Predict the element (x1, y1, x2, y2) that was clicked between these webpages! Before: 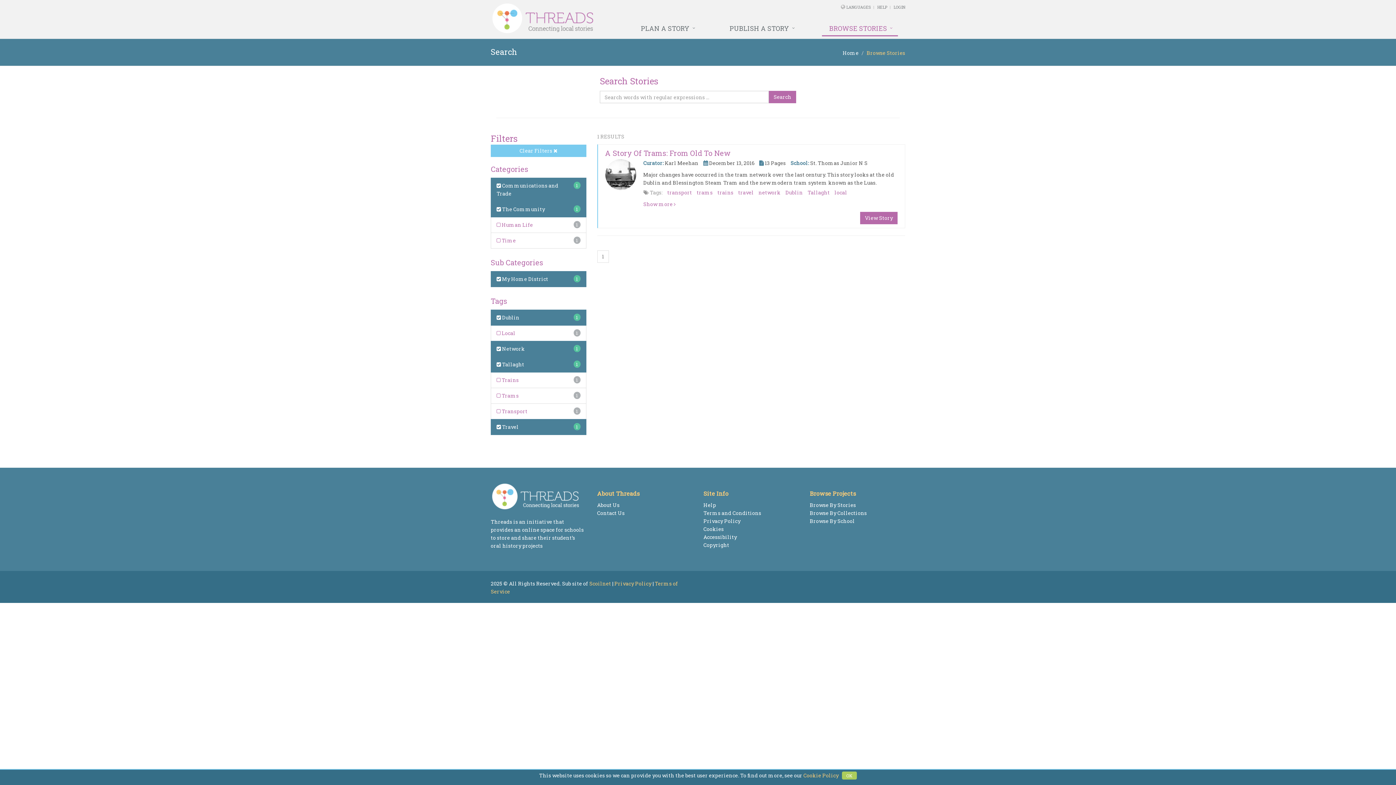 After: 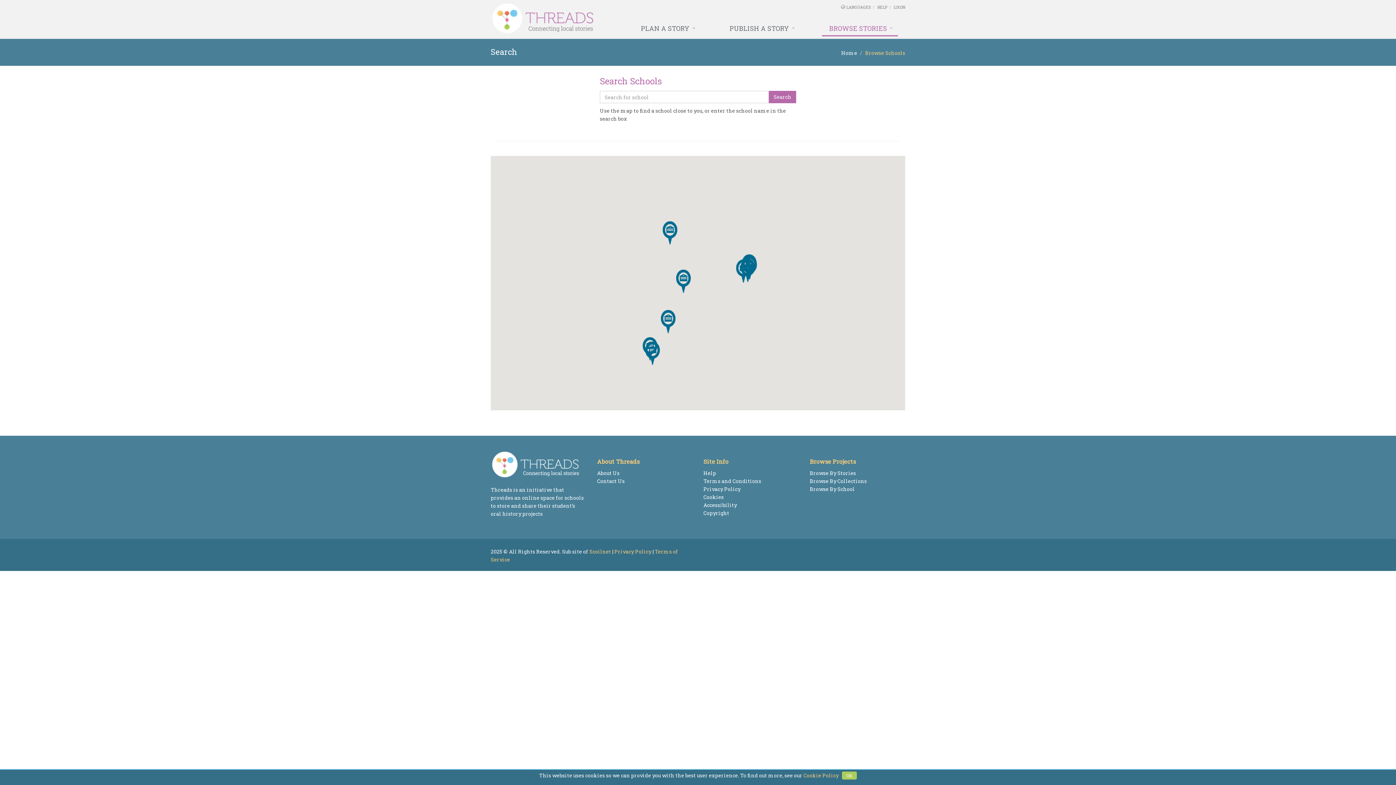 Action: label: Browse By School bbox: (810, 517, 855, 524)